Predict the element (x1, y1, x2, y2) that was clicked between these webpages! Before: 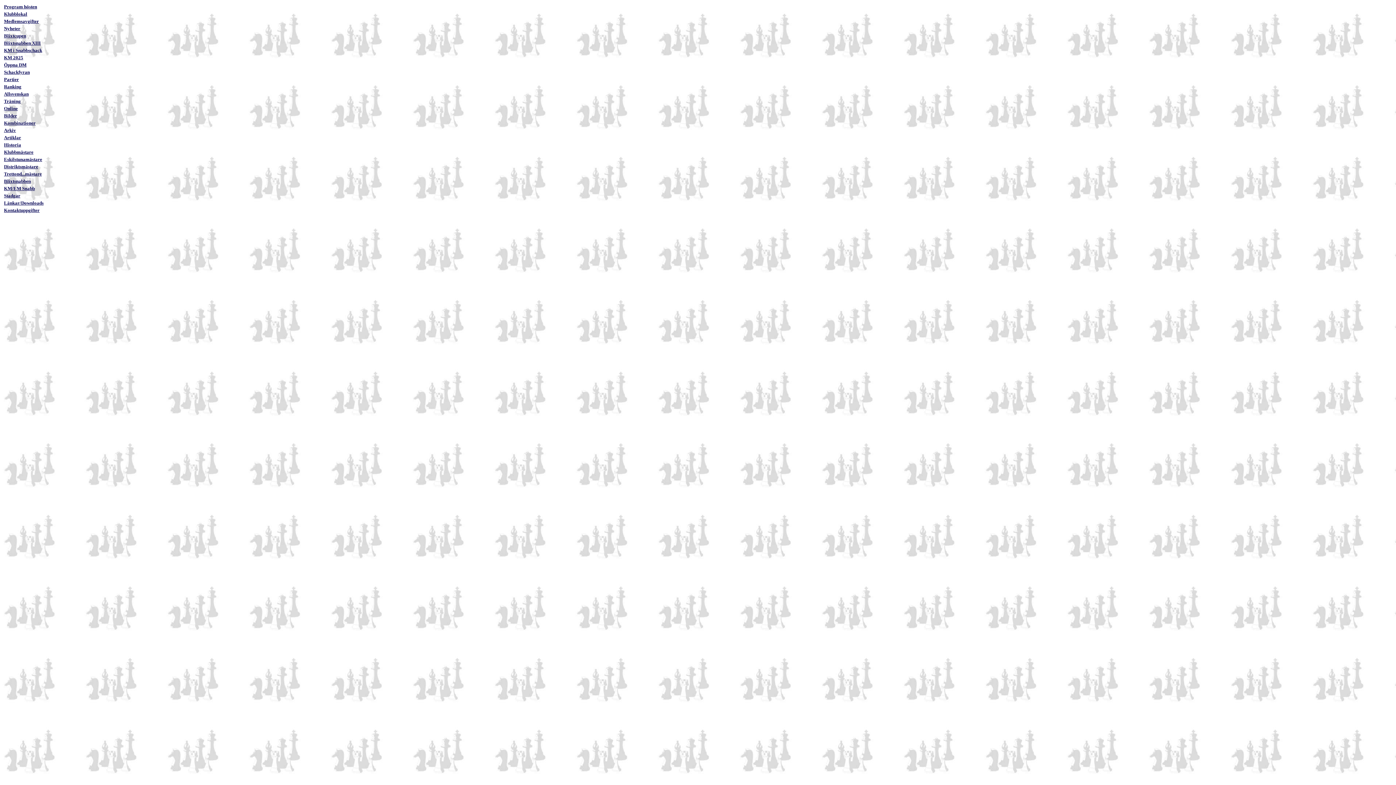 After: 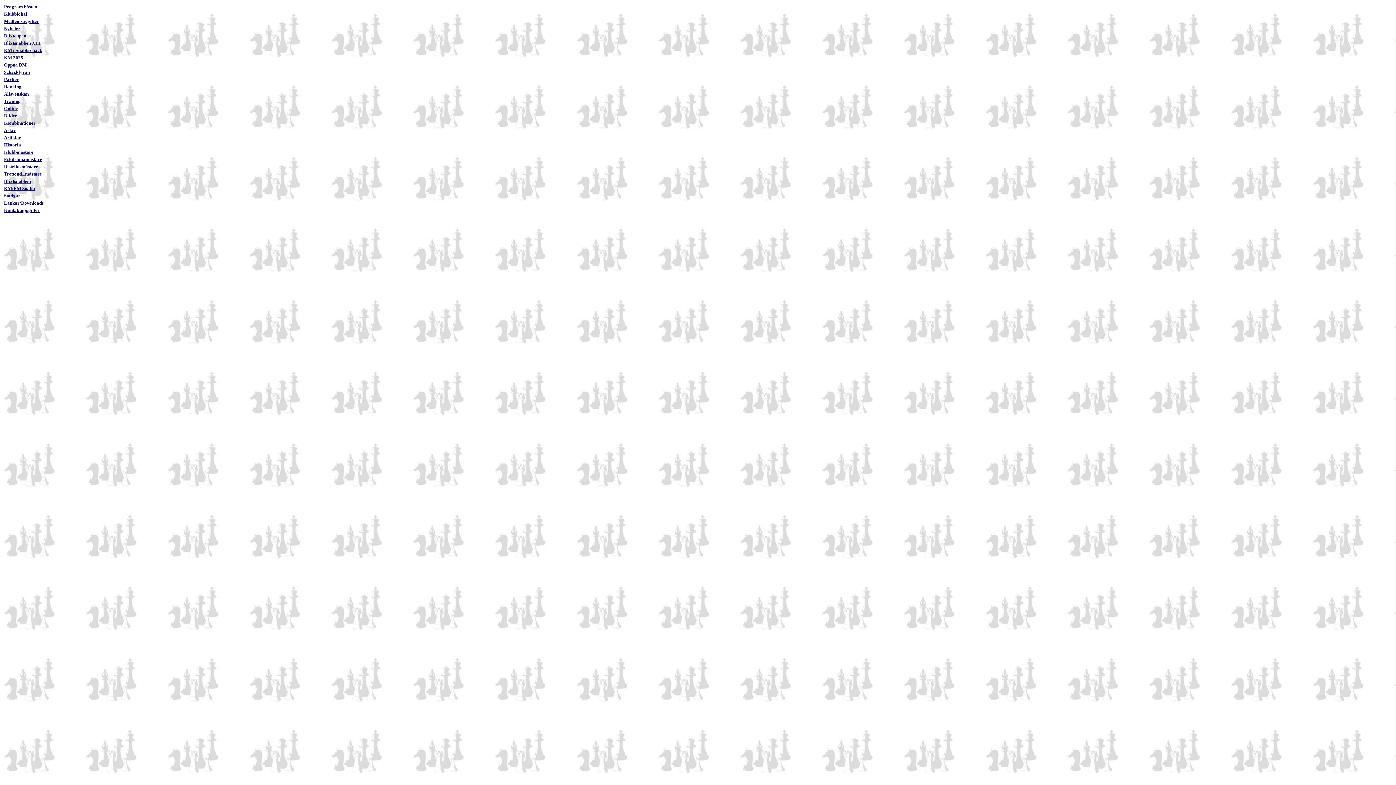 Action: label: Stadgar bbox: (4, 193, 20, 198)